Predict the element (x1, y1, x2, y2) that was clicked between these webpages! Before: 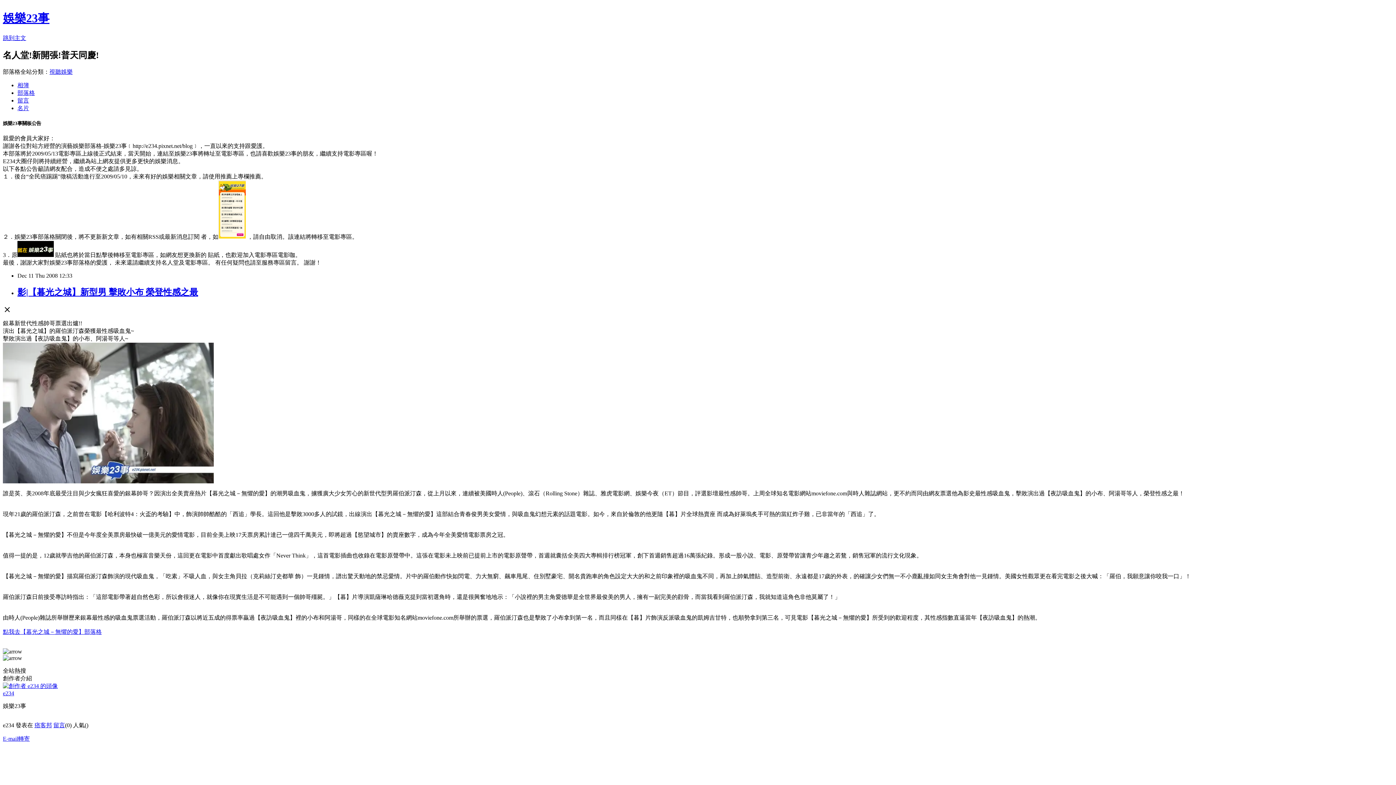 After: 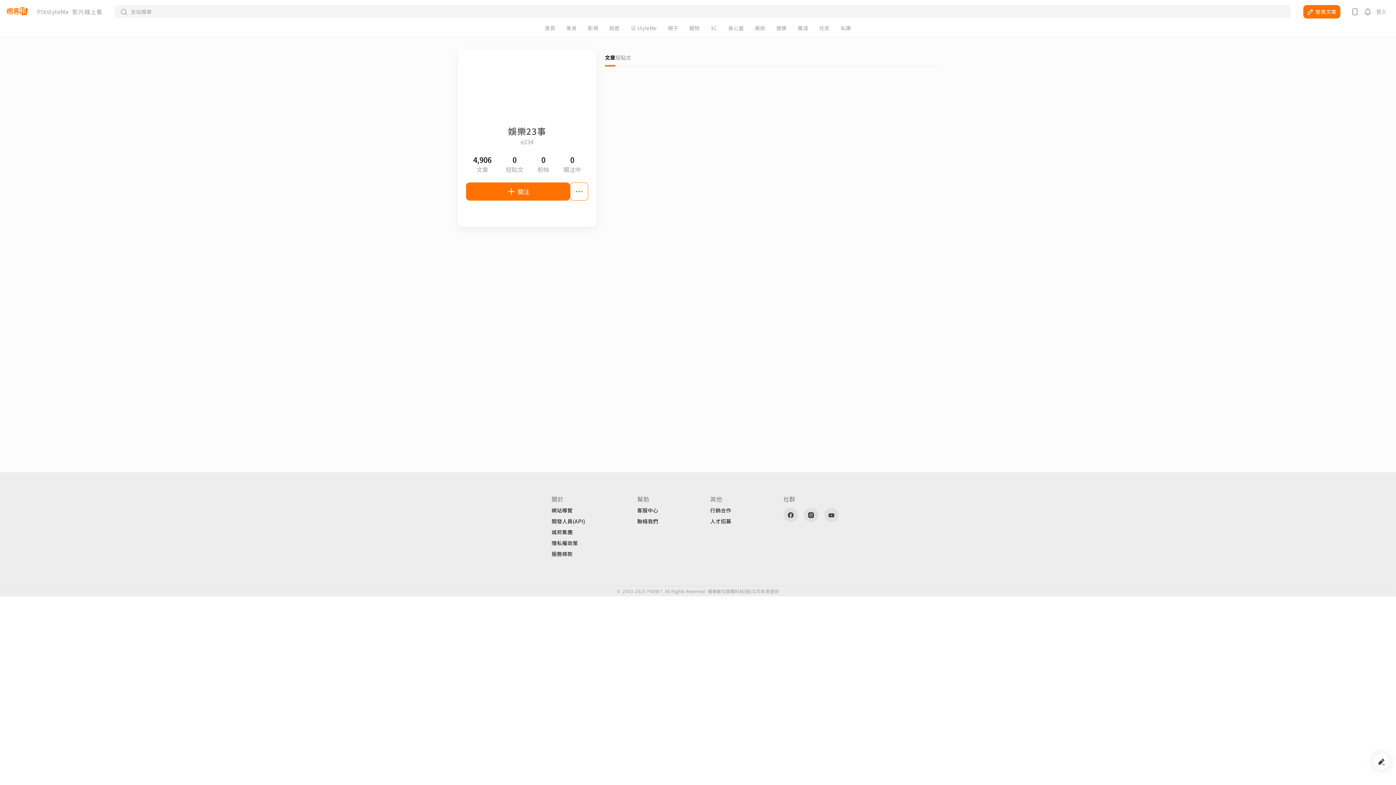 Action: label: e234 bbox: (2, 690, 14, 696)